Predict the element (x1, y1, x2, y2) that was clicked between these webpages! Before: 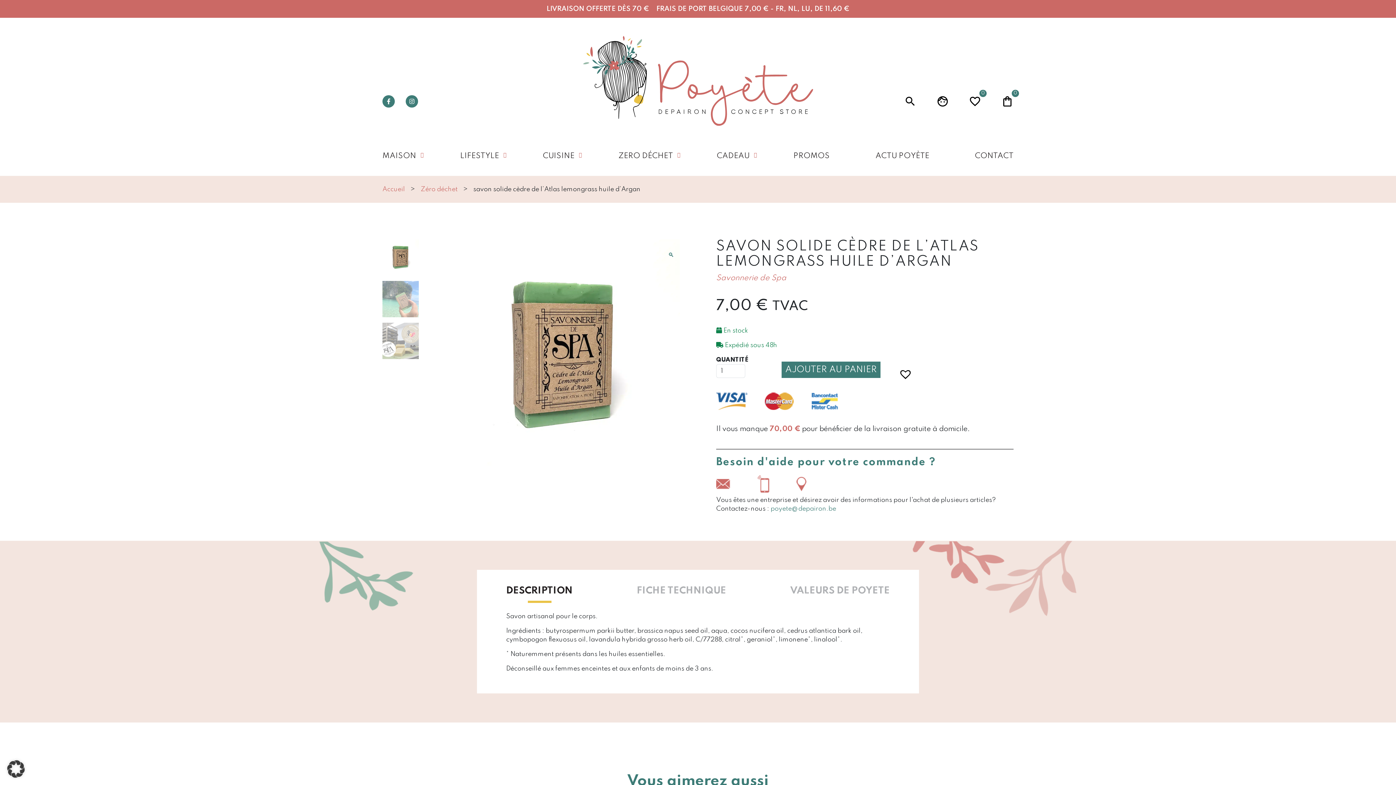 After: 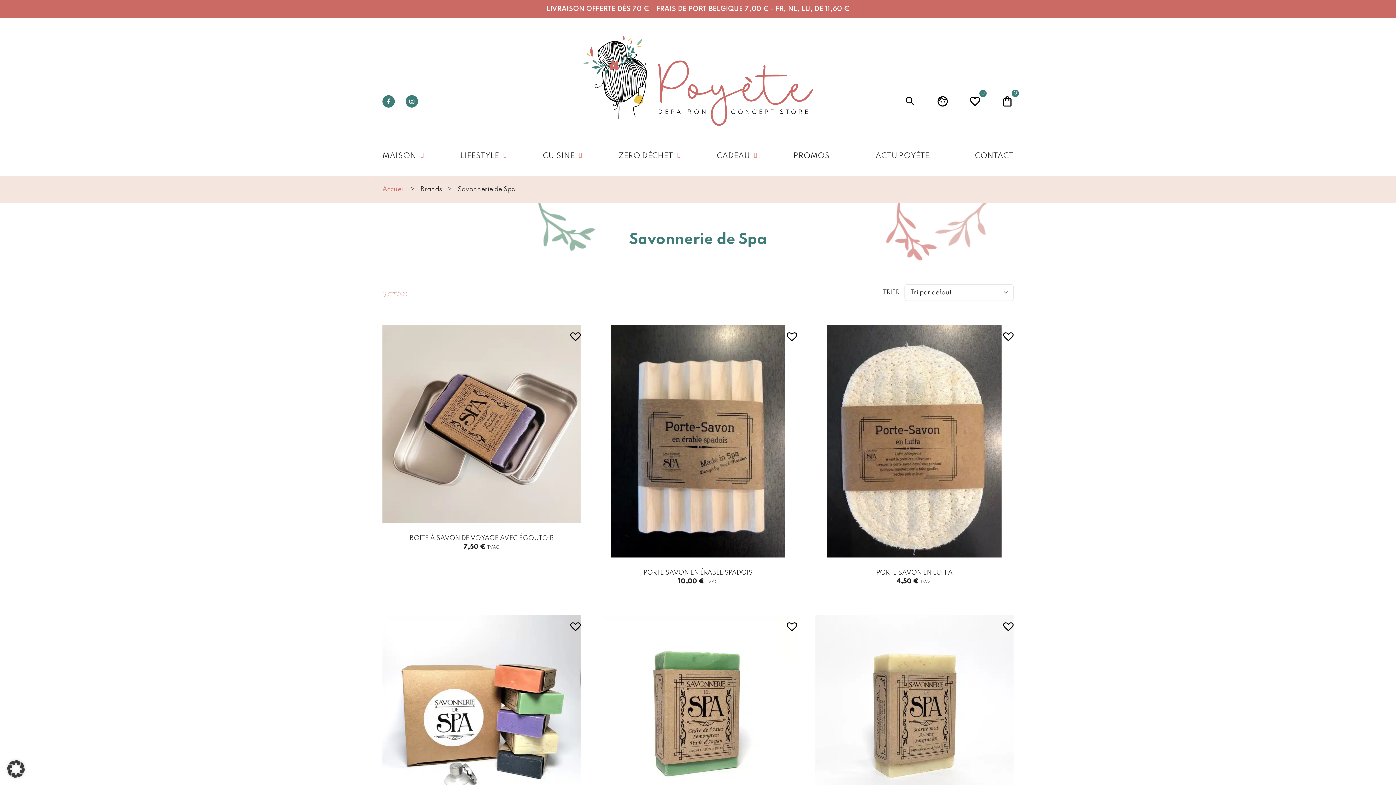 Action: label: Savonnerie de Spa bbox: (716, 273, 786, 283)